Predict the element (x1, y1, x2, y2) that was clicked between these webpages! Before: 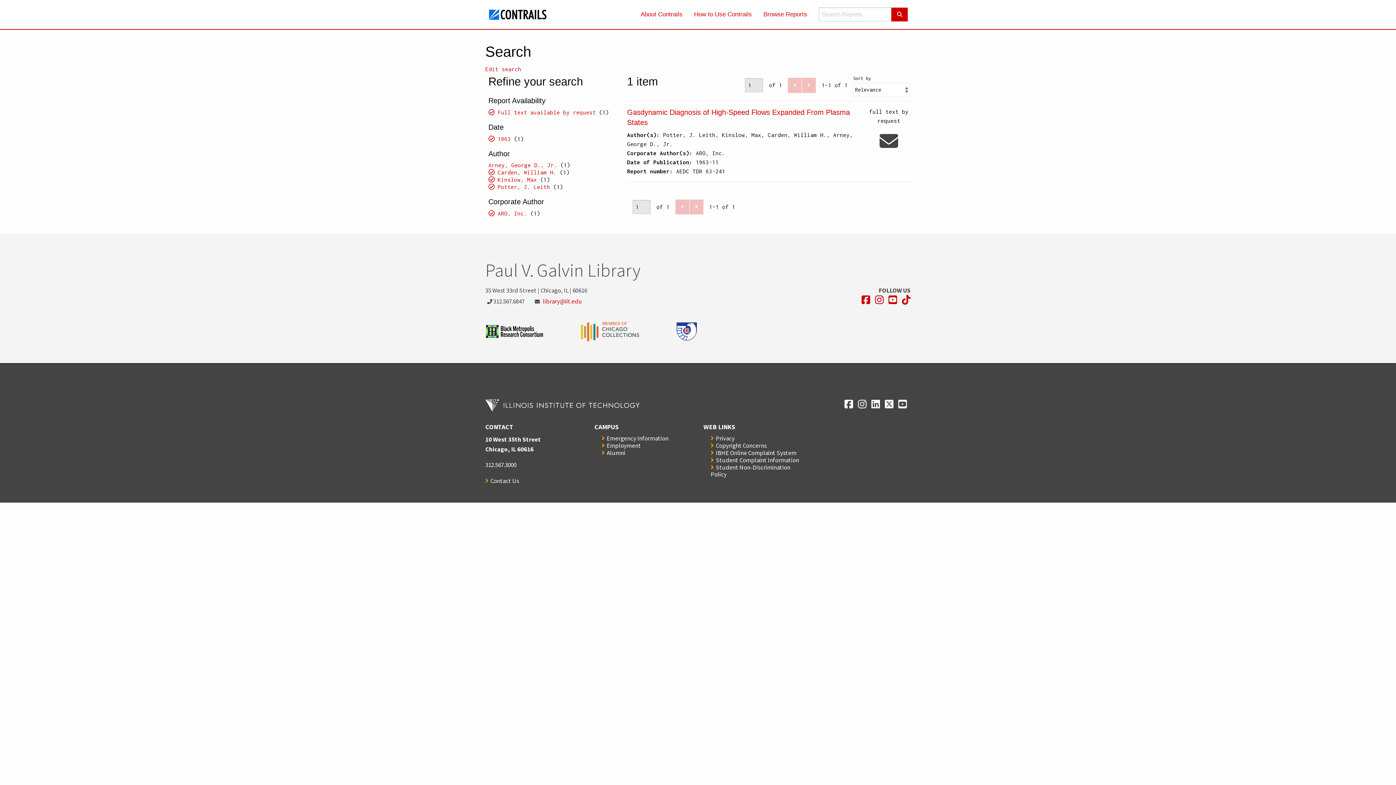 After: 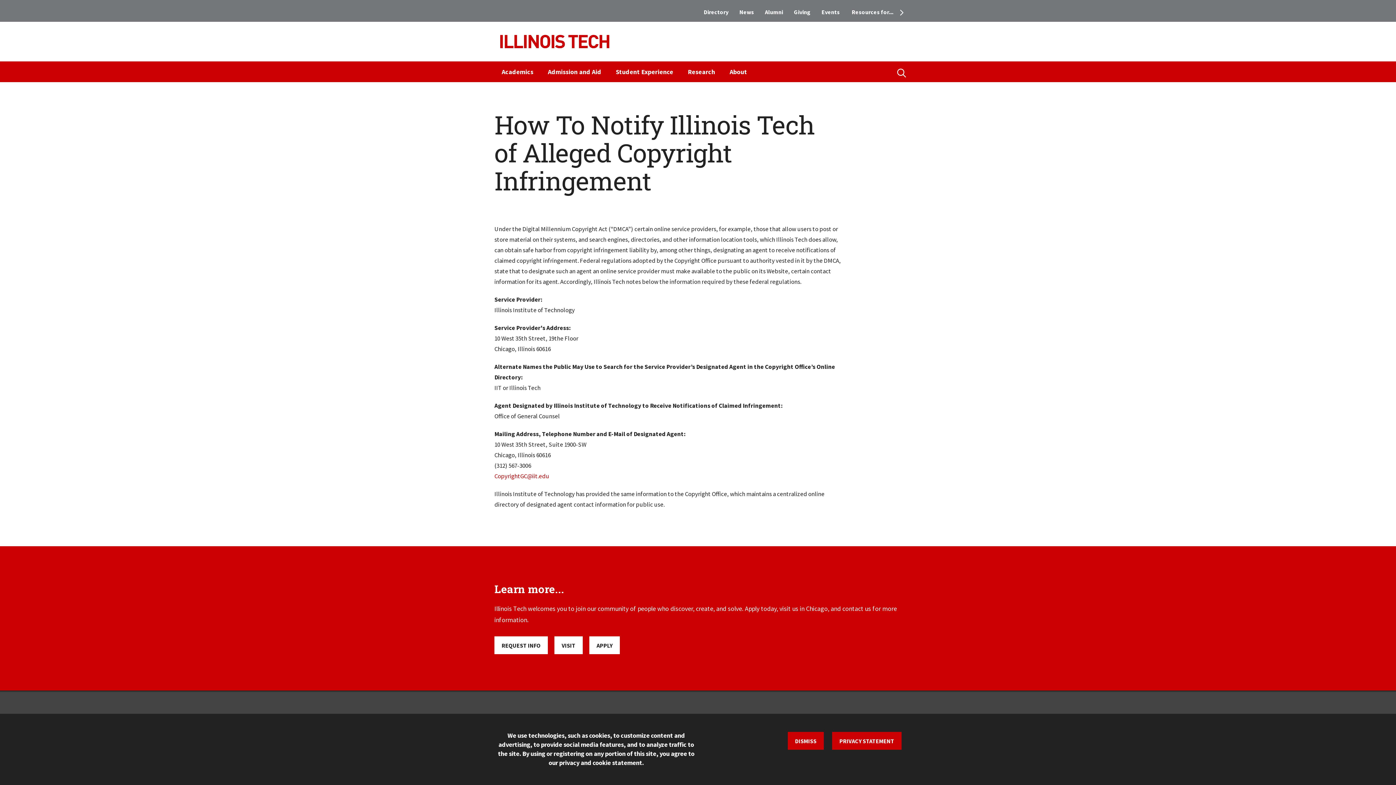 Action: label: Copyright Concerns bbox: (710, 441, 766, 449)